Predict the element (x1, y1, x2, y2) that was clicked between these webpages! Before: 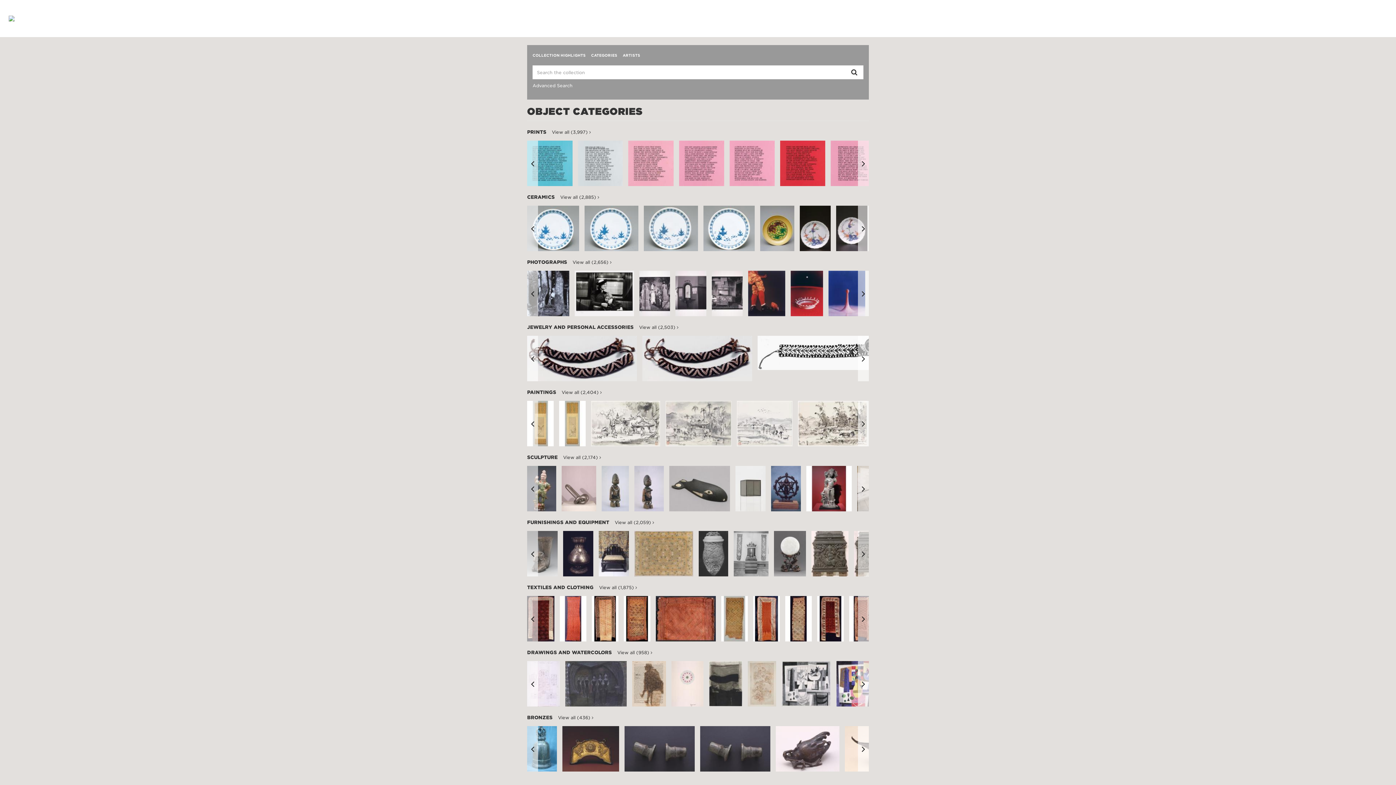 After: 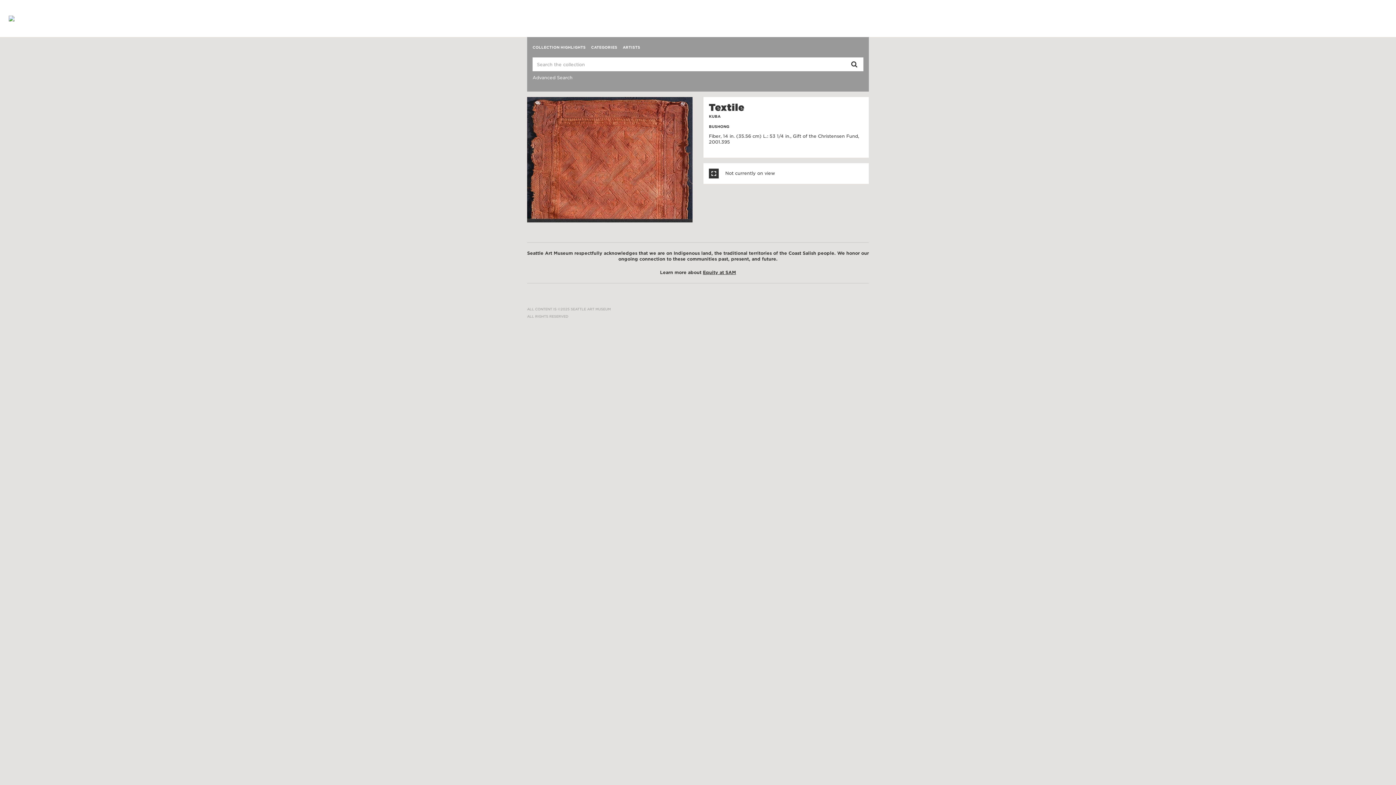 Action: bbox: (656, 596, 716, 641)